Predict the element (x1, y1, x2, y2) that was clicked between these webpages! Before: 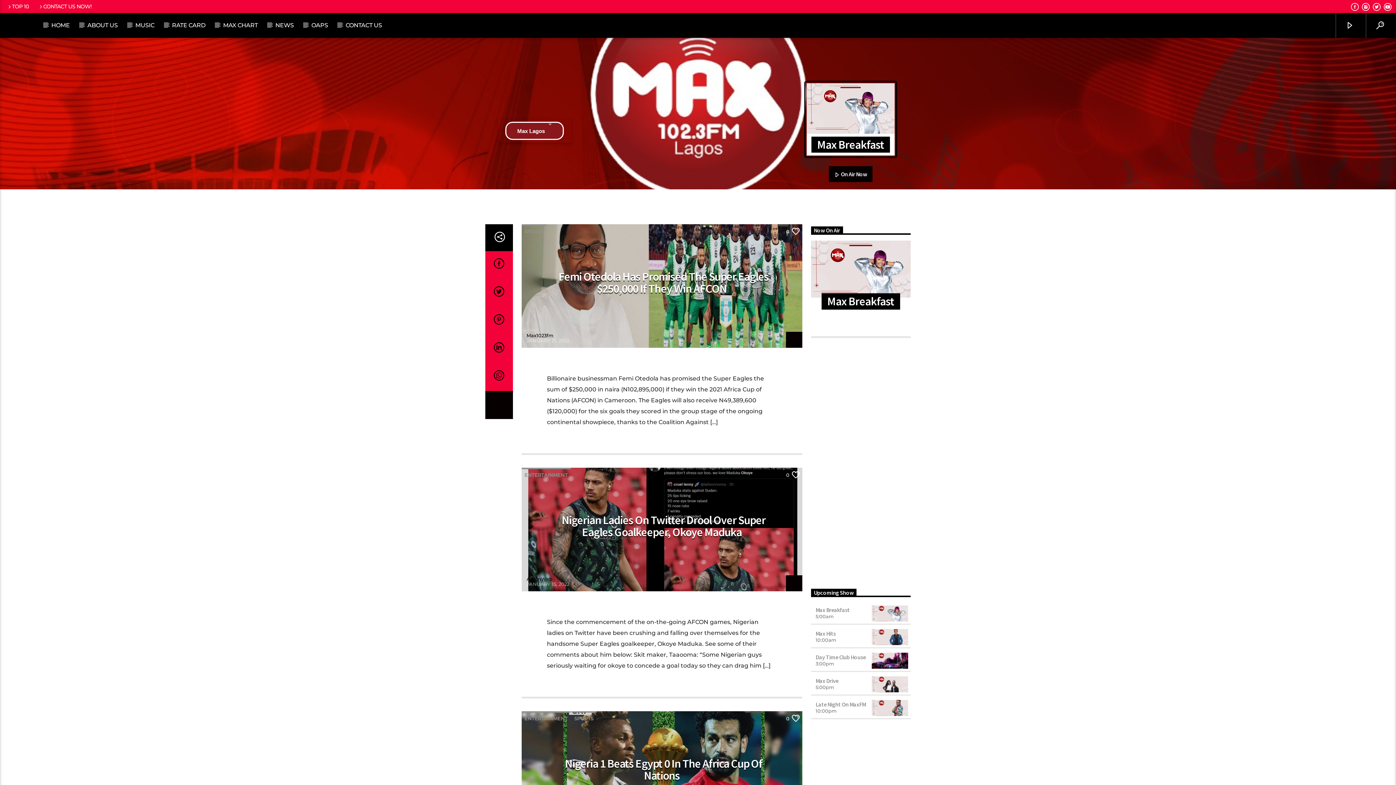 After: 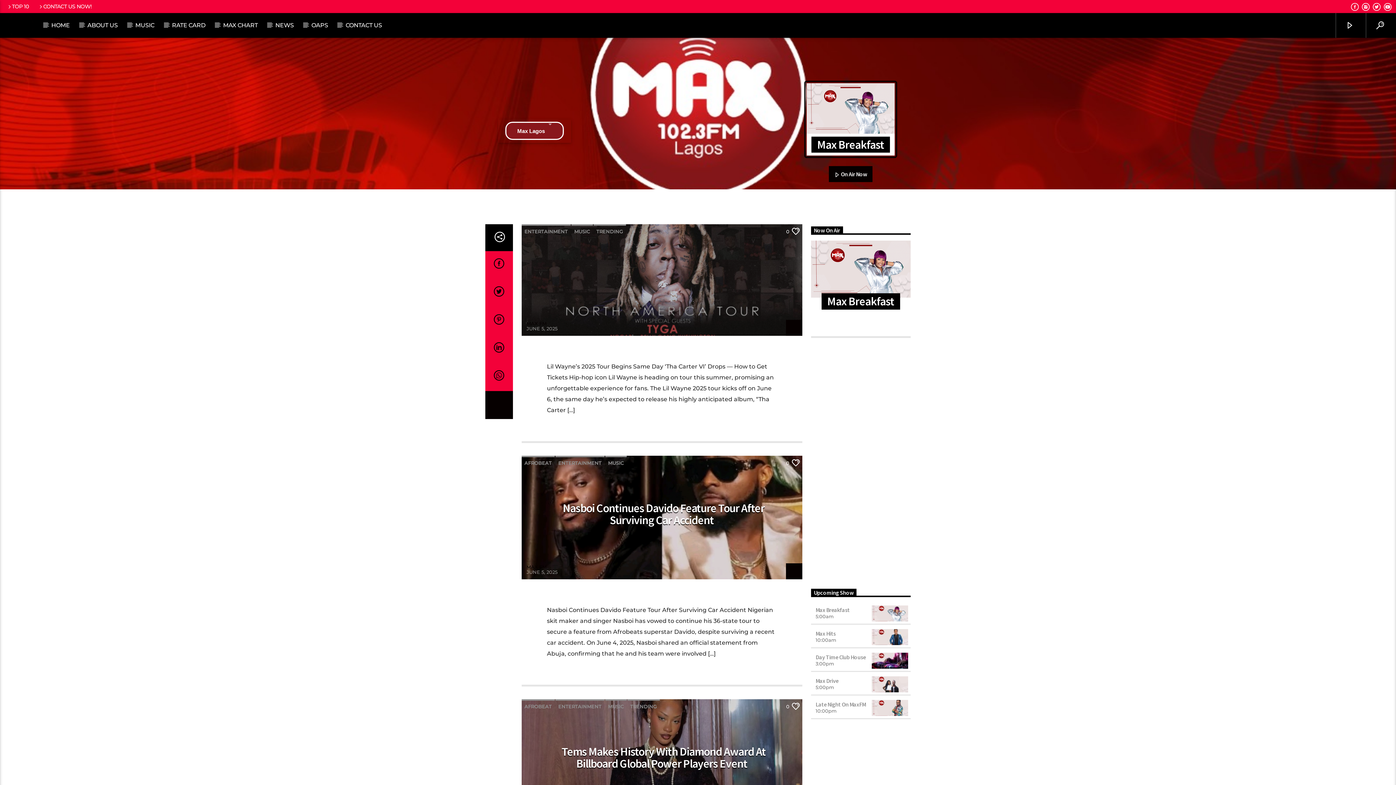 Action: bbox: (521, 711, 570, 724) label: ENTERTAINMENT